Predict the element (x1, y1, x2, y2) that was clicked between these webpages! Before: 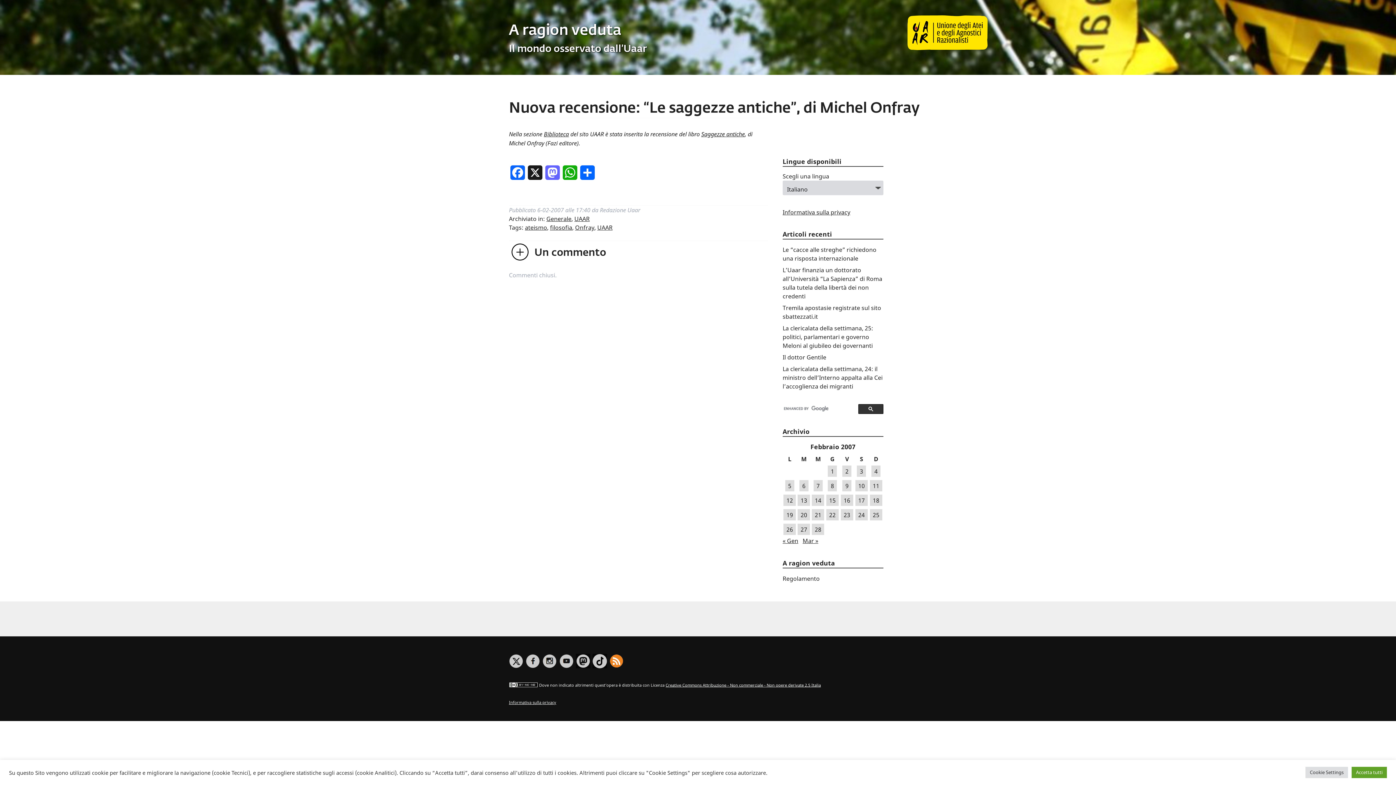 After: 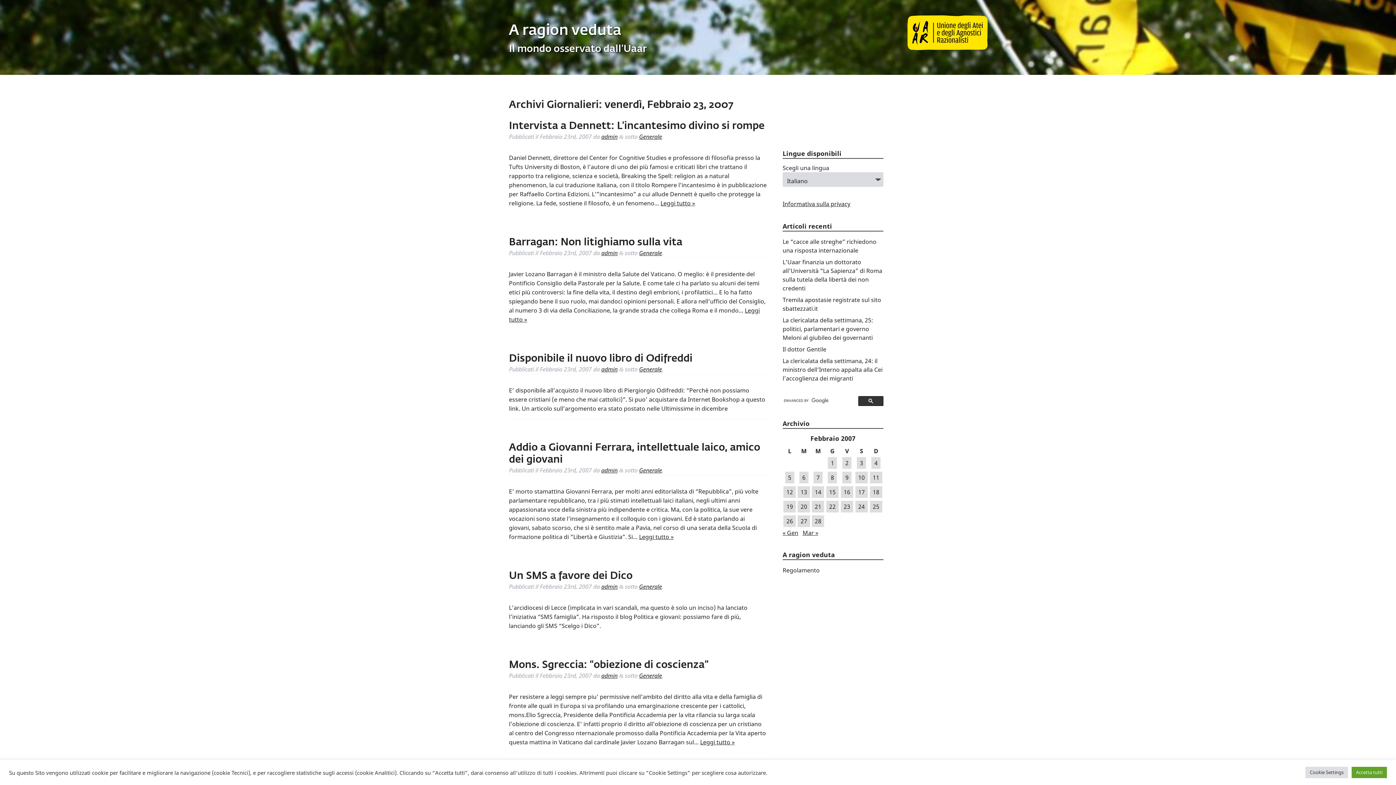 Action: label: Articoli pubblicati in 23 February 2007 bbox: (841, 509, 853, 520)